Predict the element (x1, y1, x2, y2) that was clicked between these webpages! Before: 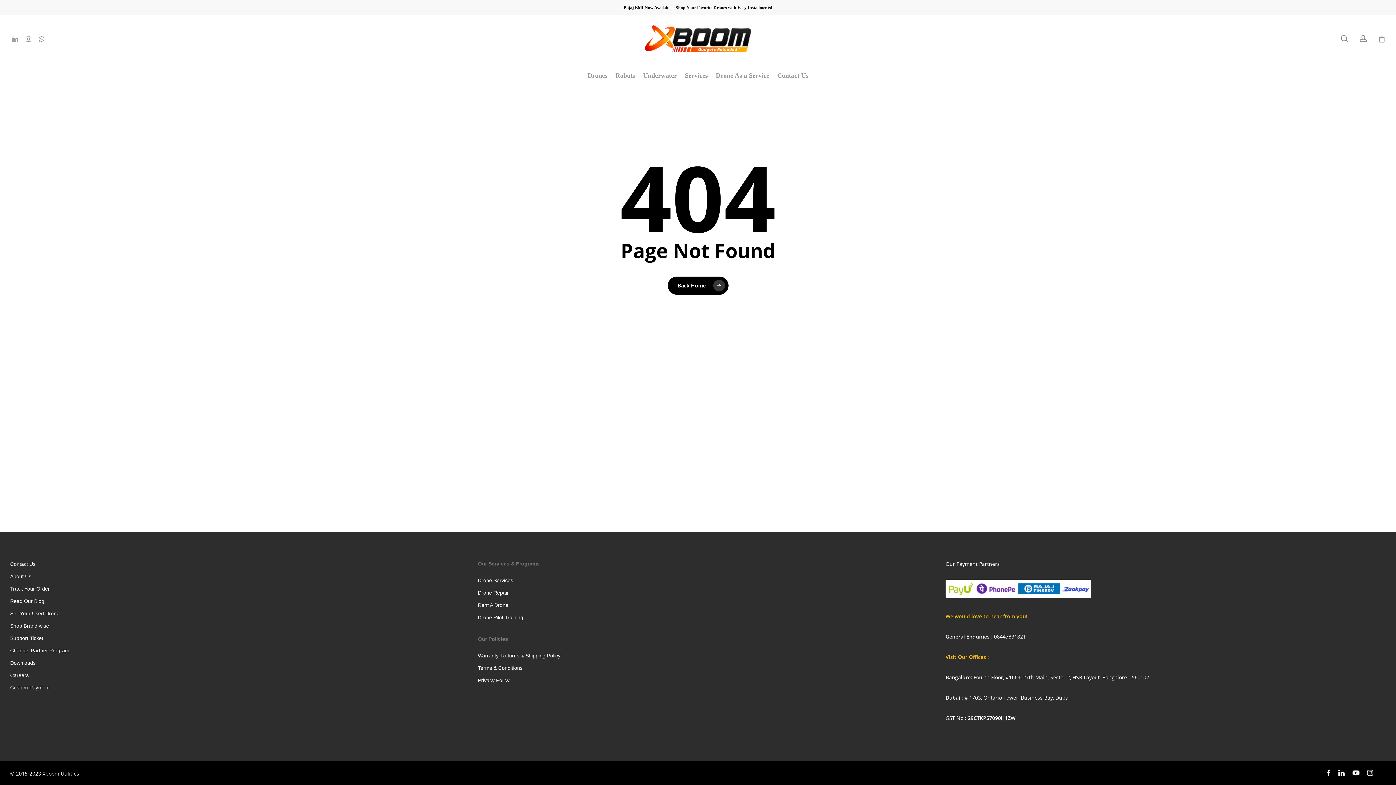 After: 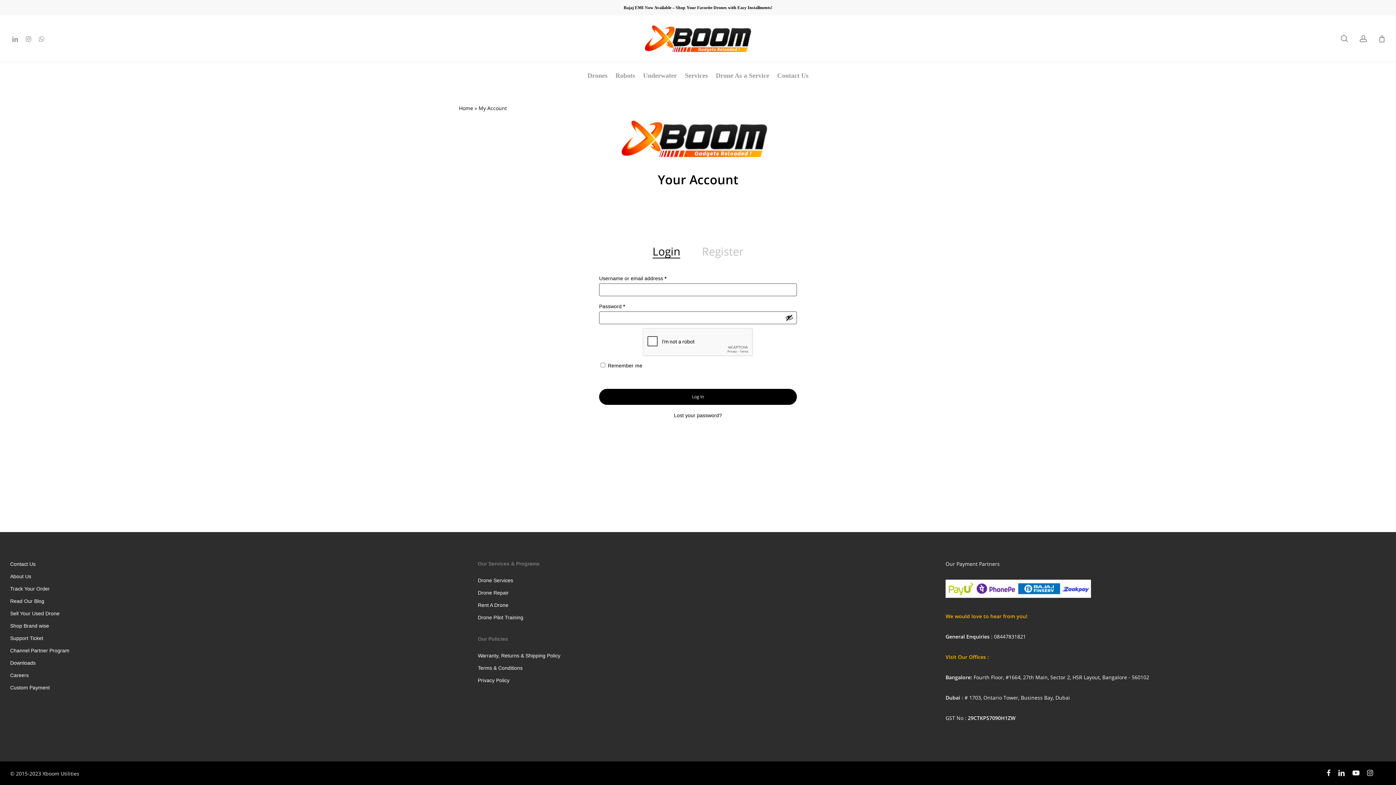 Action: label: account bbox: (1359, 34, 1368, 42)